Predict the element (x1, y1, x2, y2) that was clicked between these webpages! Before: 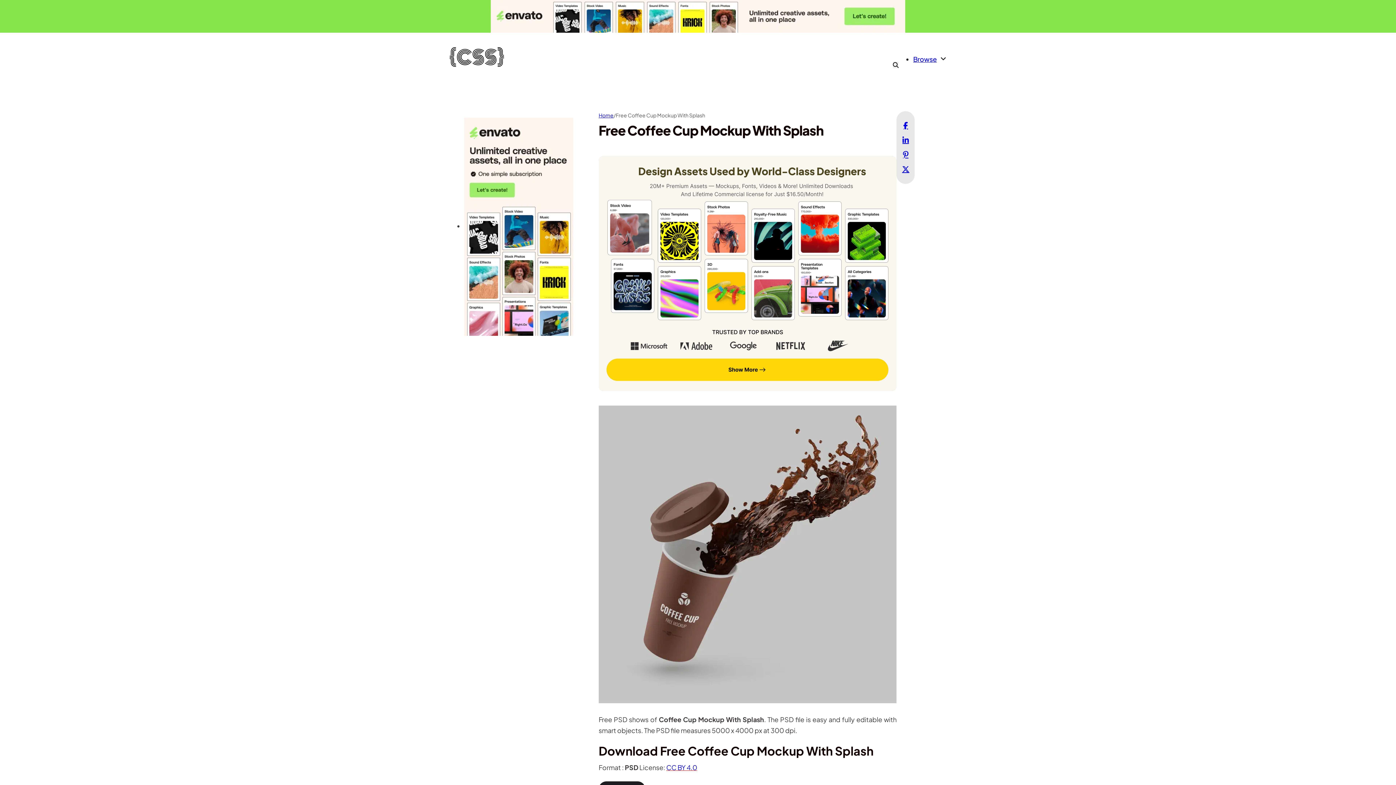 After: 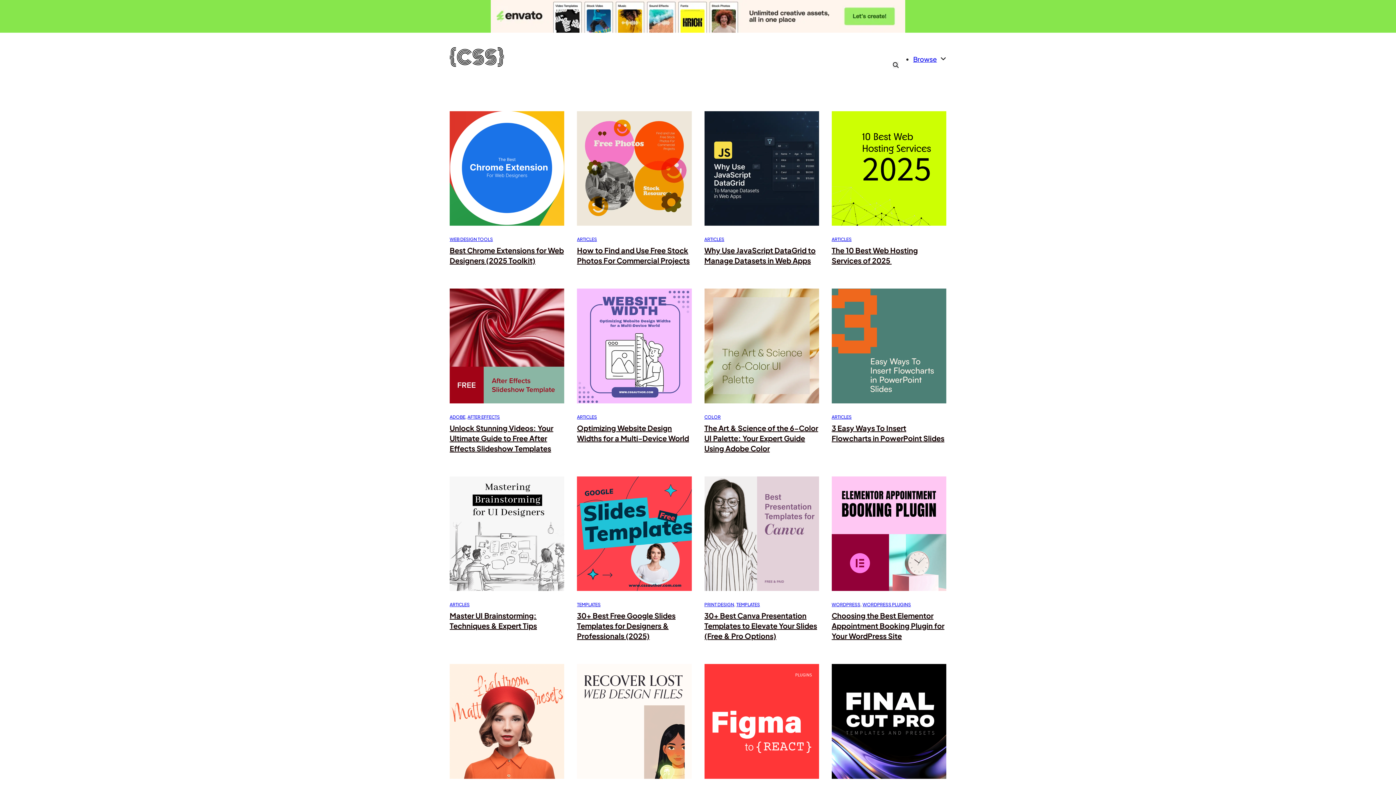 Action: bbox: (449, 47, 504, 66)